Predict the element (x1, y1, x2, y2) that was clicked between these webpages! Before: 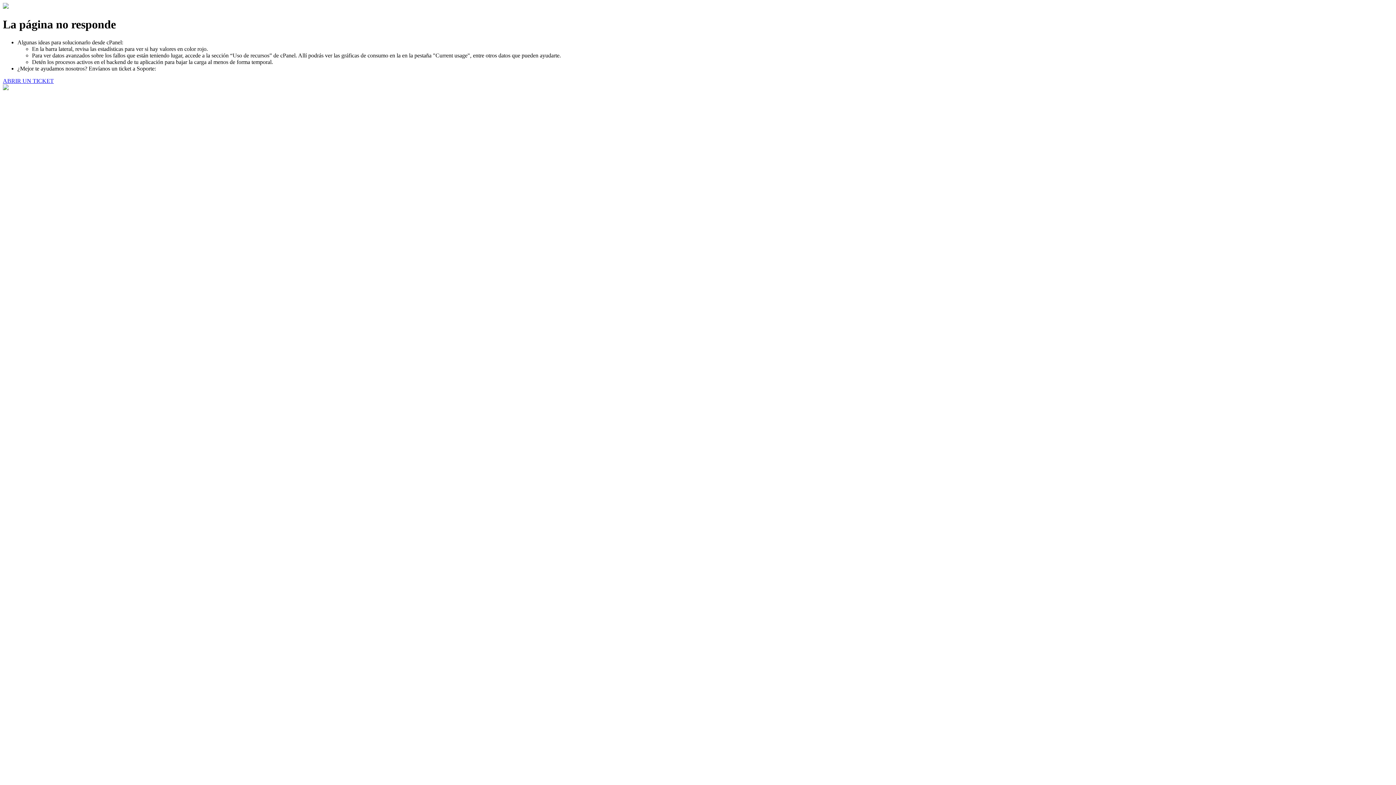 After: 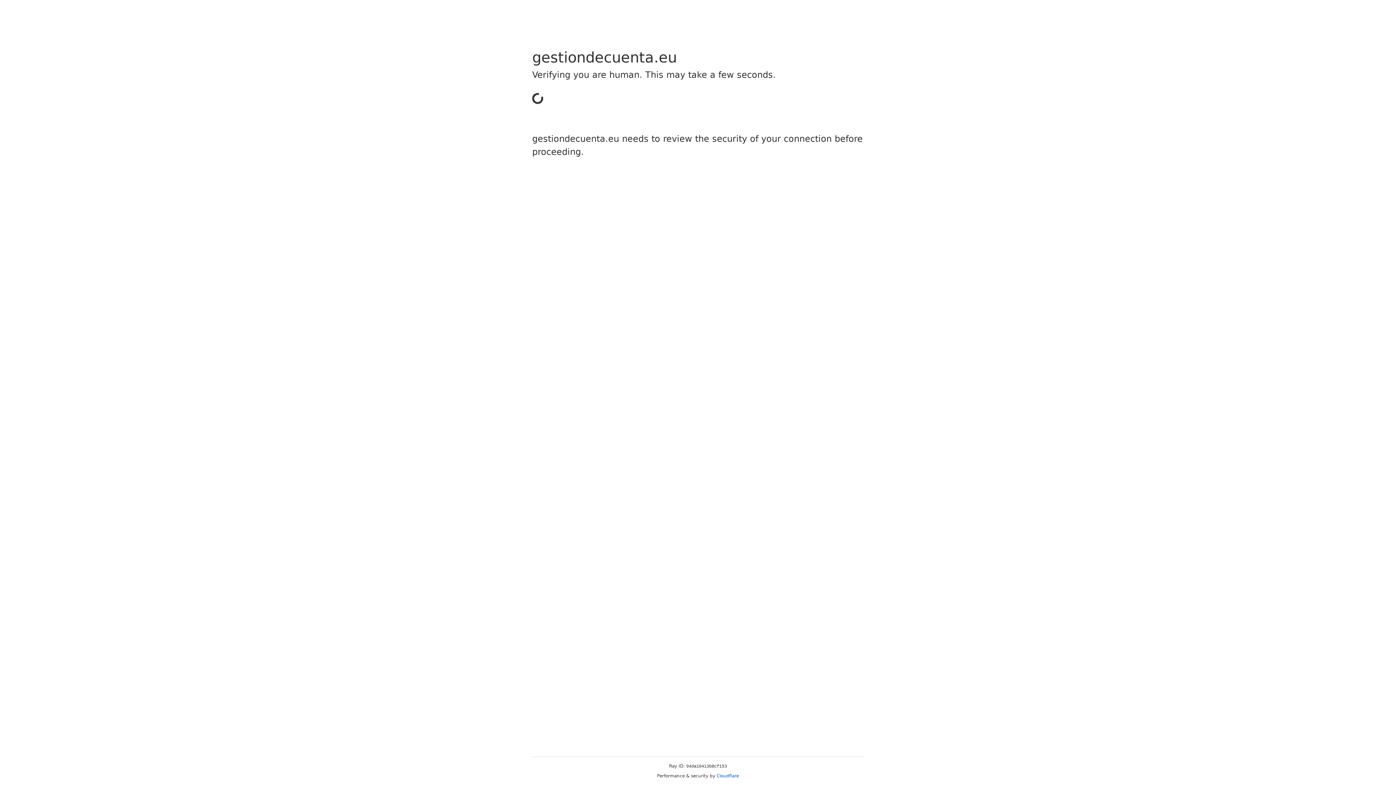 Action: bbox: (2, 77, 53, 83) label: ABRIR UN TICKET